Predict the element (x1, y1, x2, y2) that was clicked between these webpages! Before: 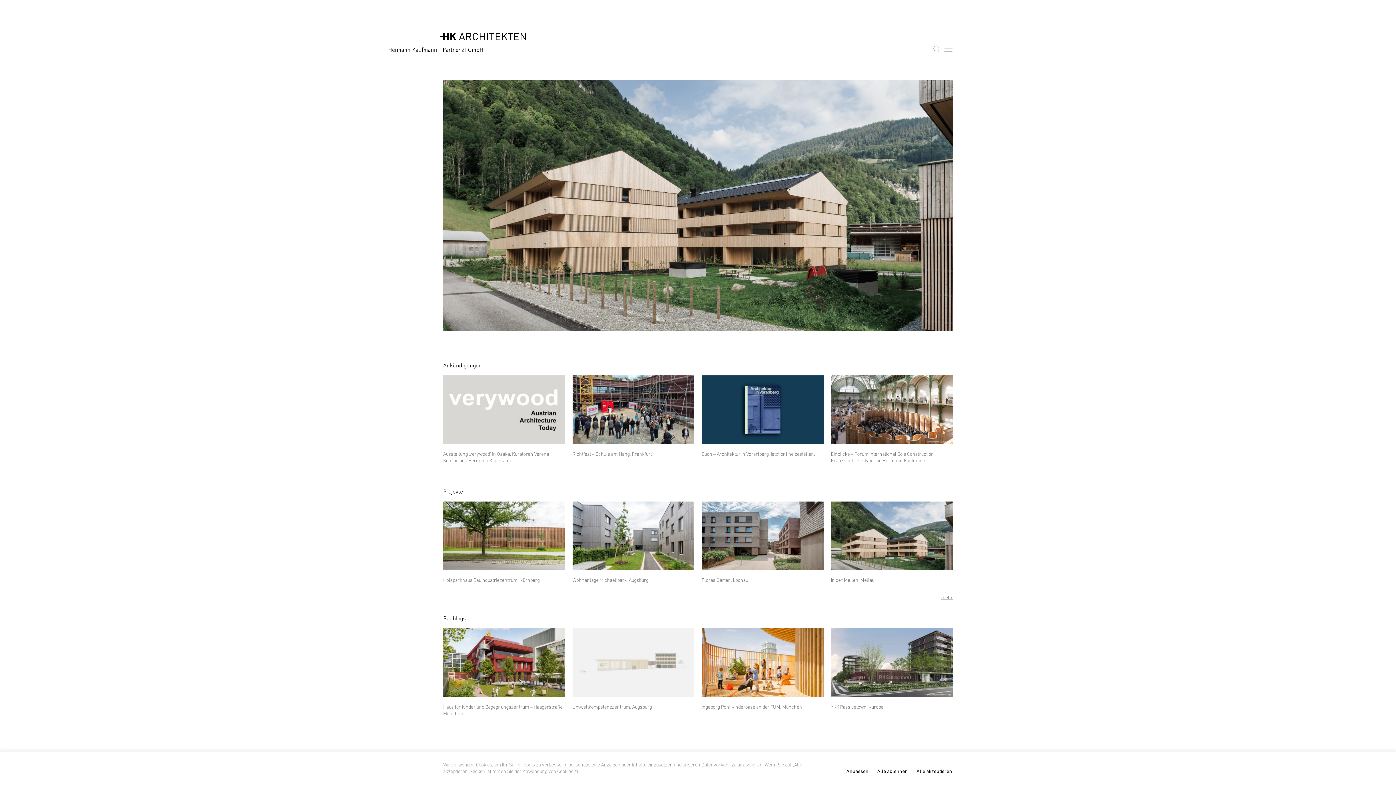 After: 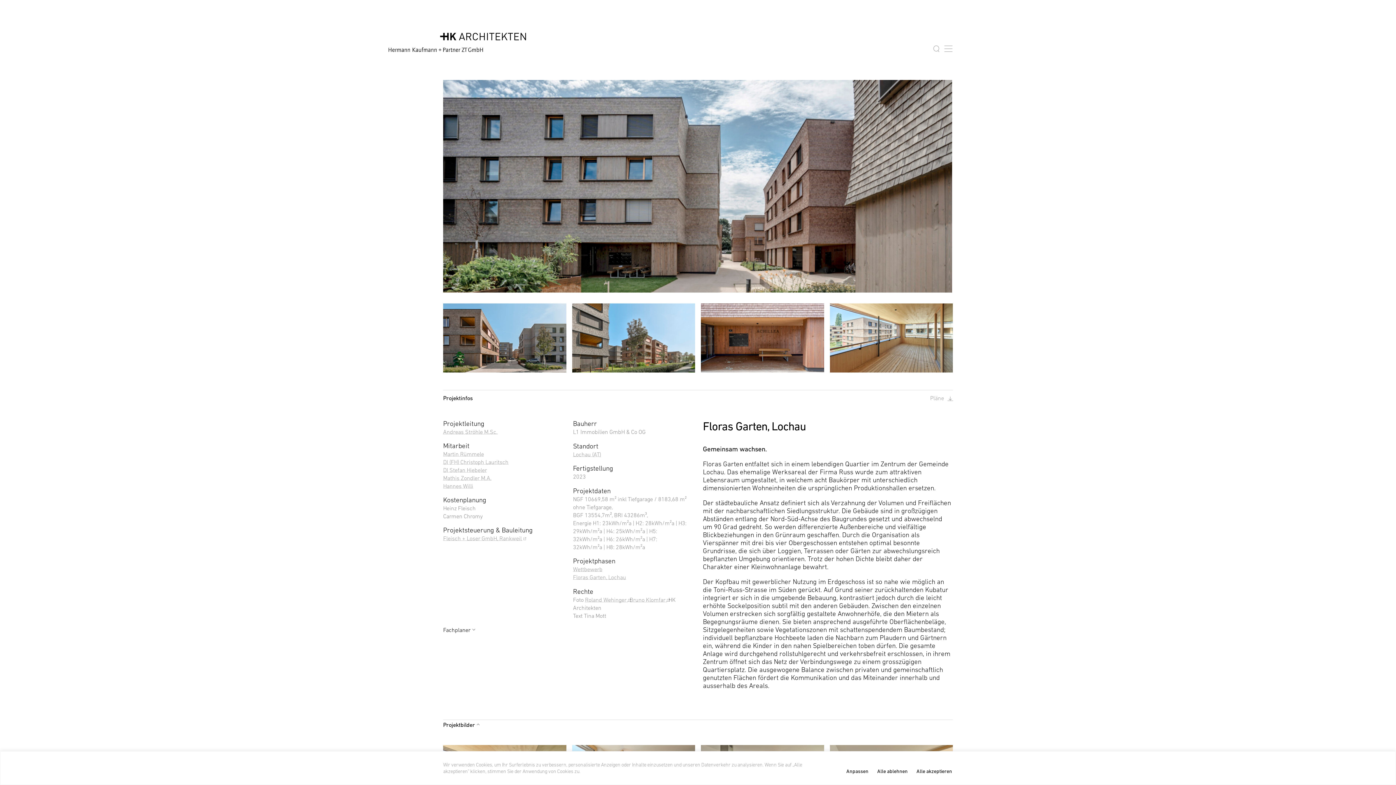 Action: bbox: (701, 501, 823, 570)